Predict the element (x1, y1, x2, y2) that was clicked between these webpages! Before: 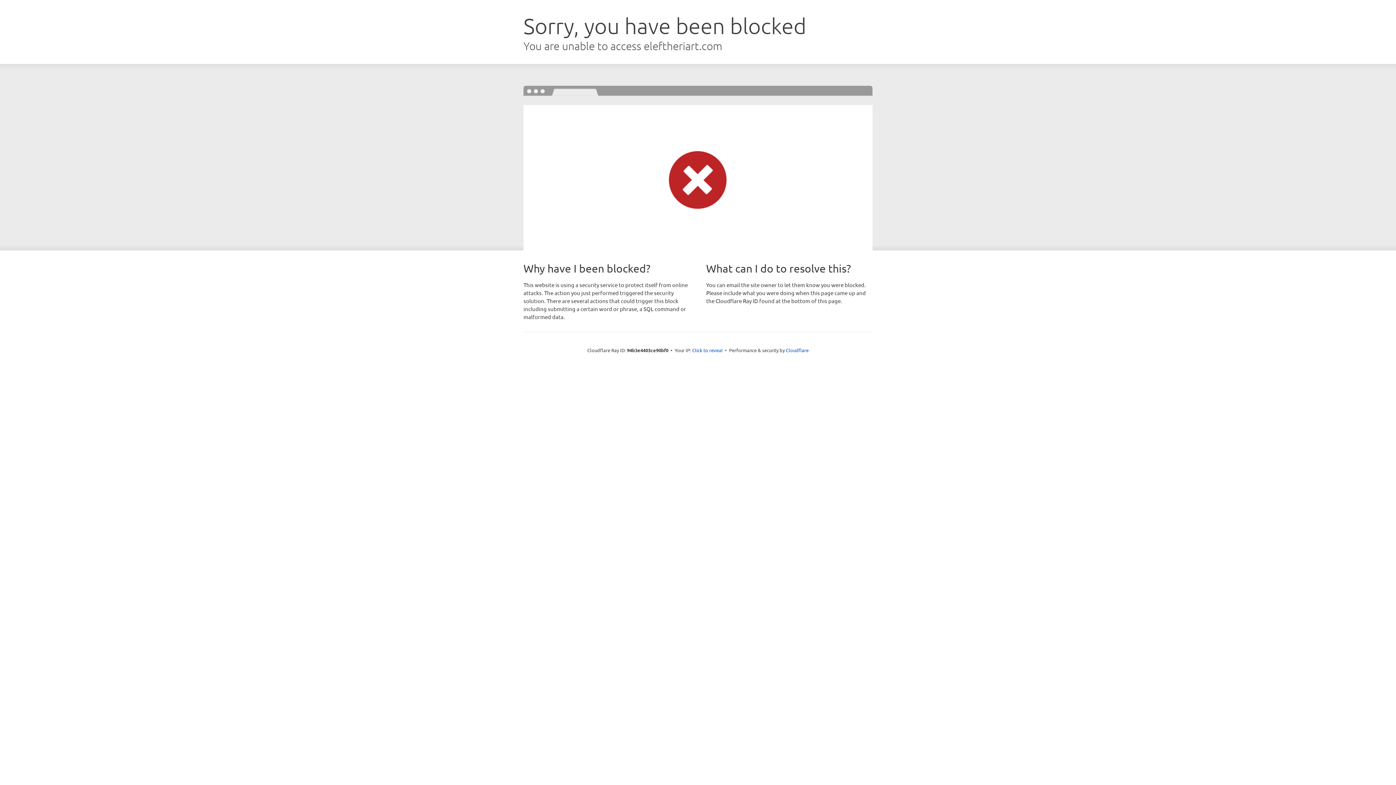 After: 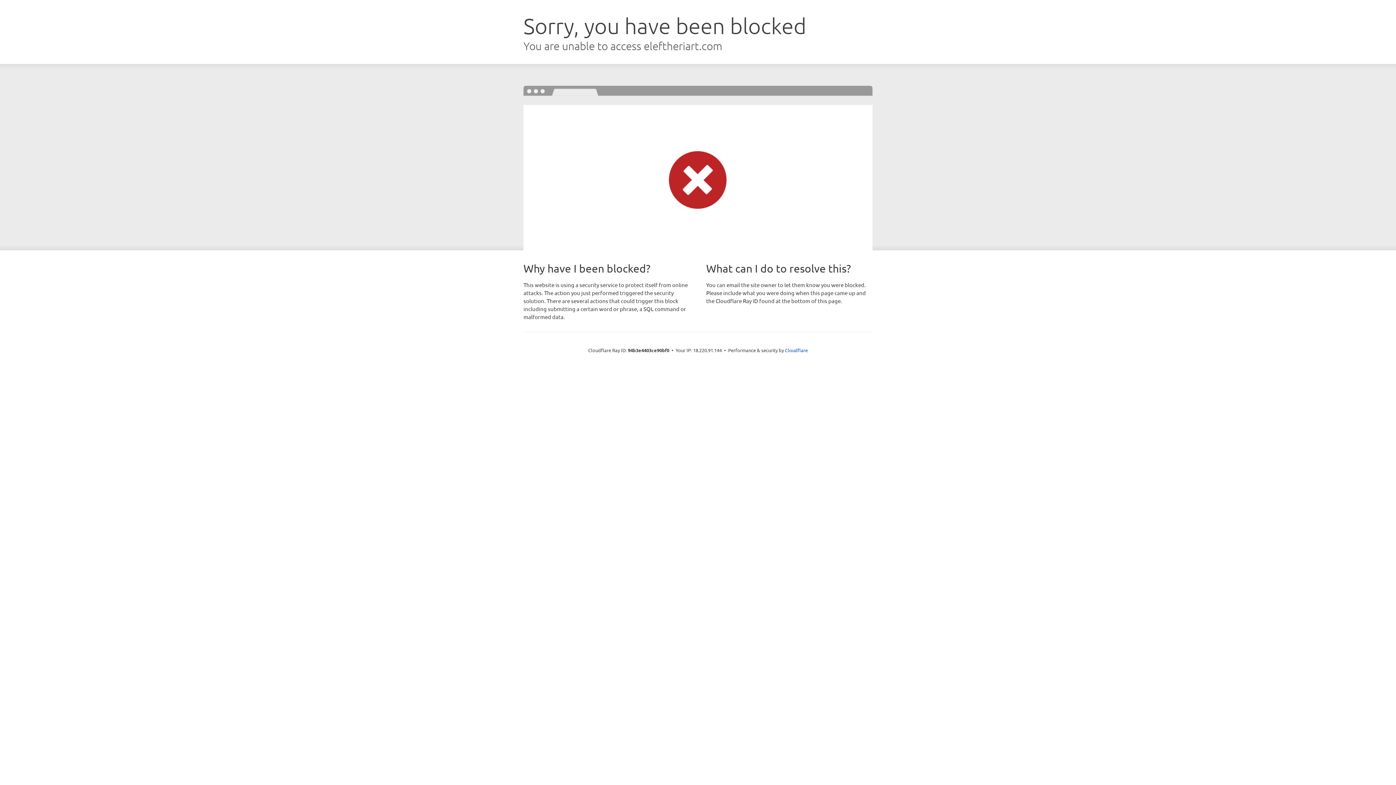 Action: label: Click to reveal bbox: (692, 346, 722, 353)